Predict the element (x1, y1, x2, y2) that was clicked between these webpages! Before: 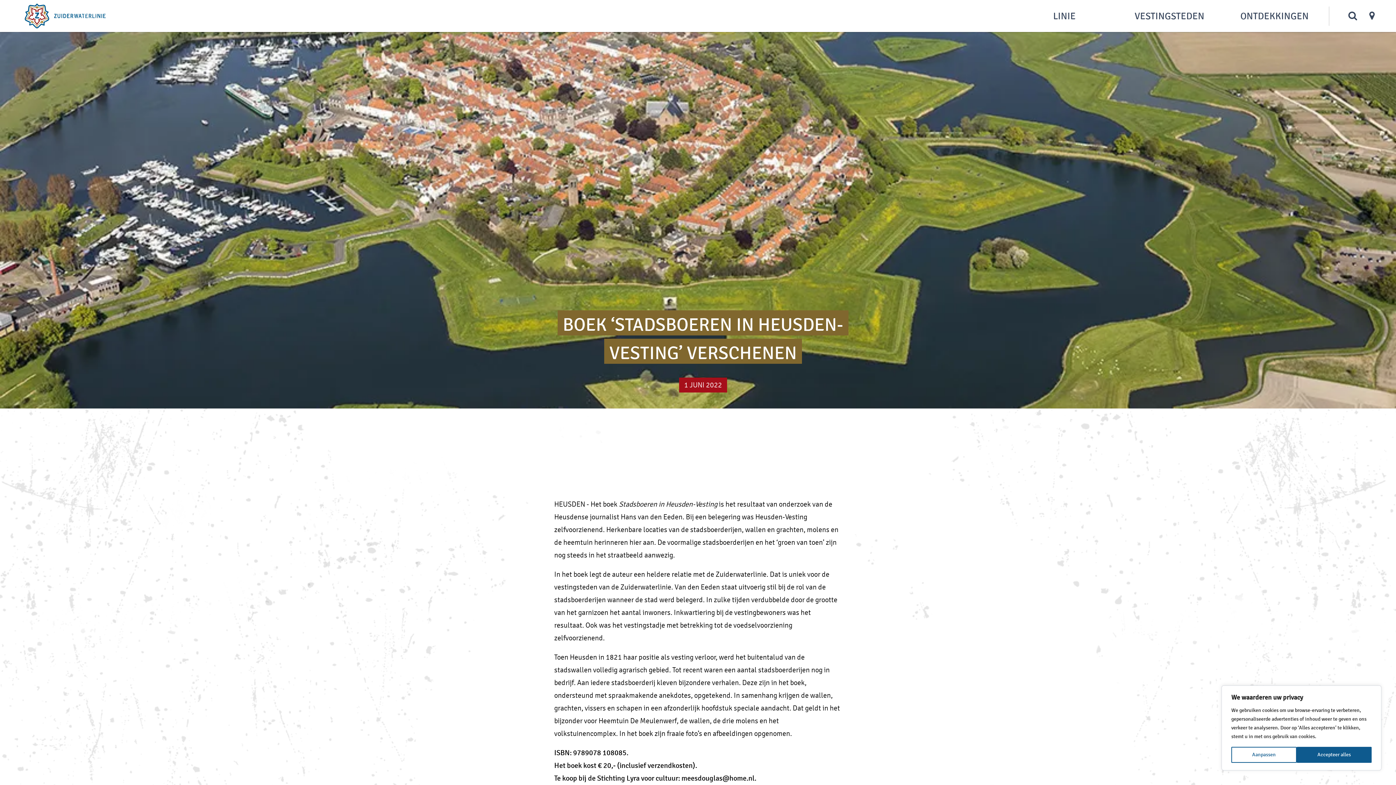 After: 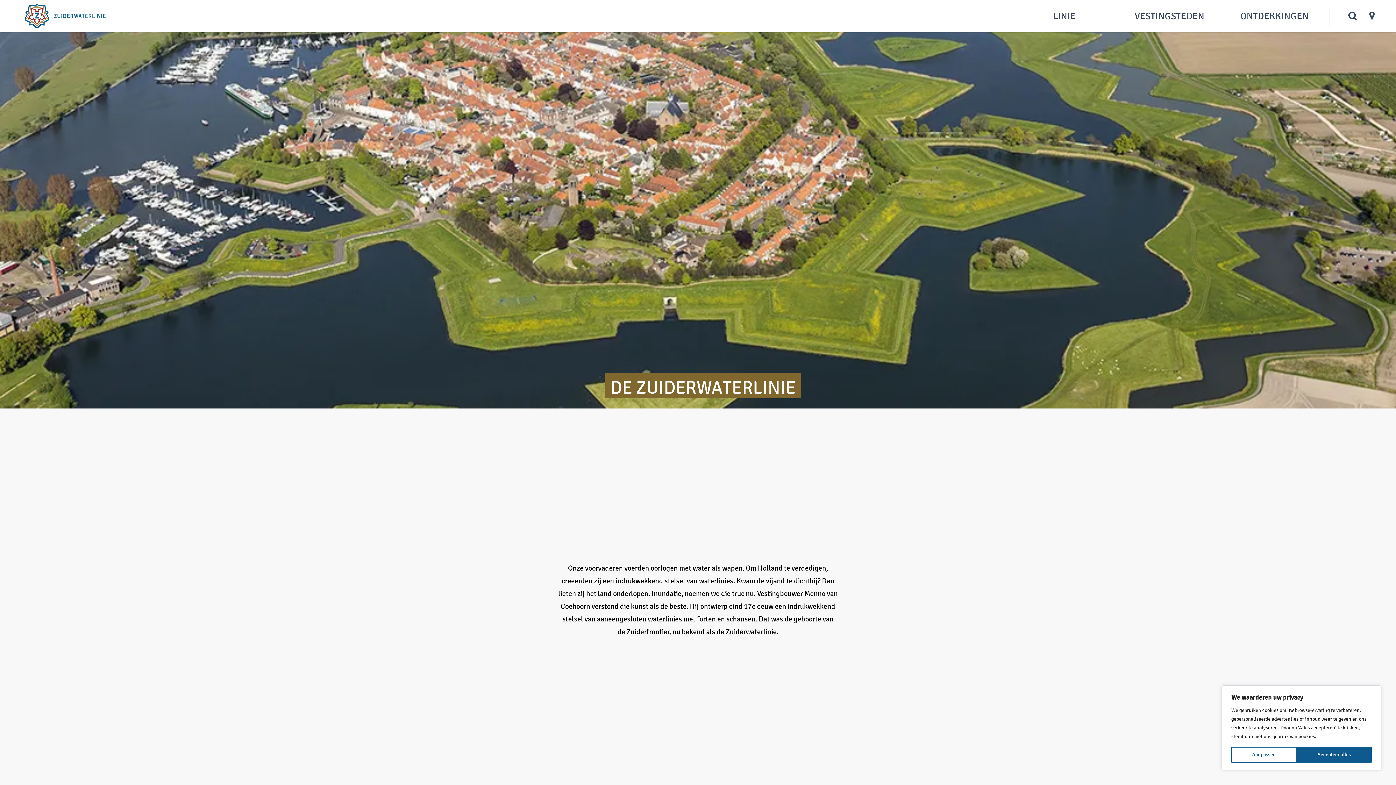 Action: bbox: (1013, 6, 1115, 25) label: LINIE